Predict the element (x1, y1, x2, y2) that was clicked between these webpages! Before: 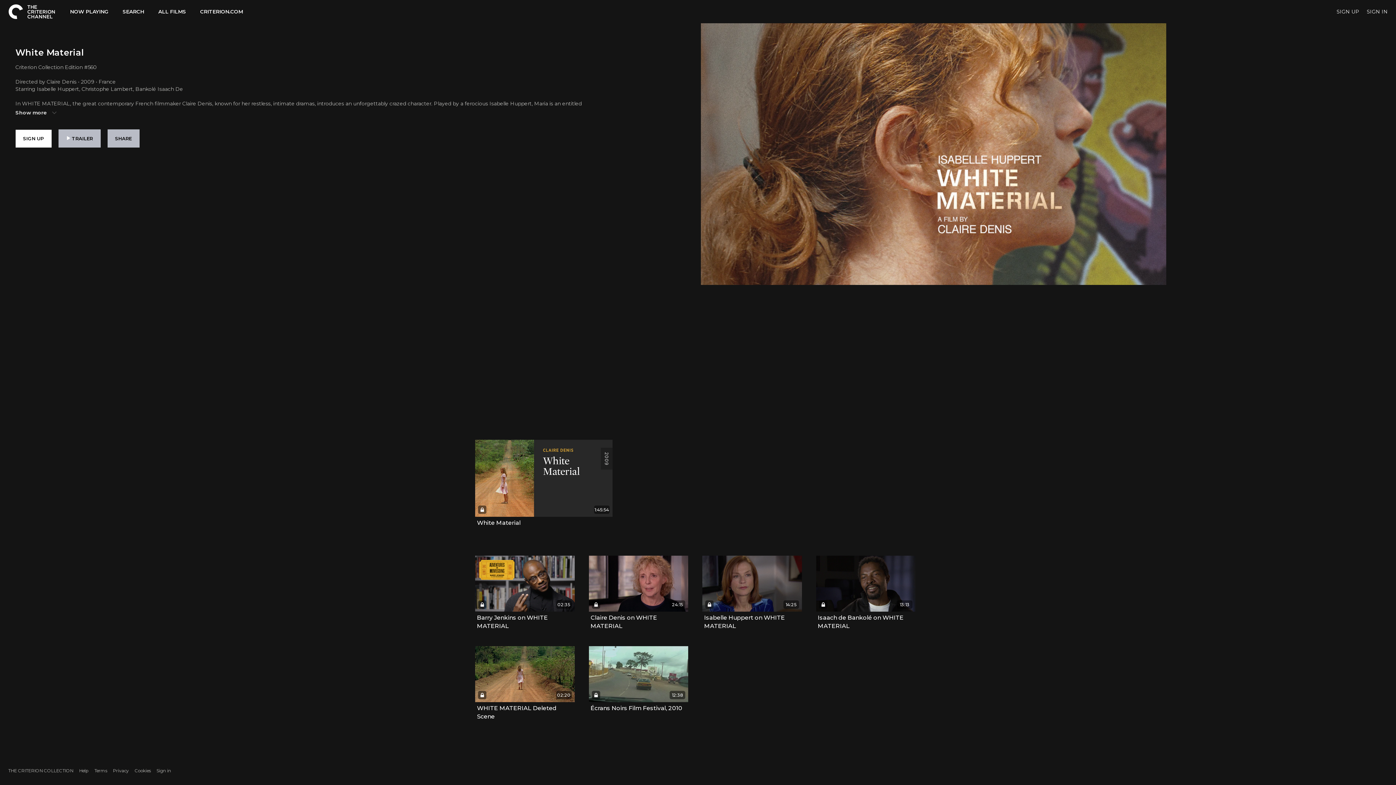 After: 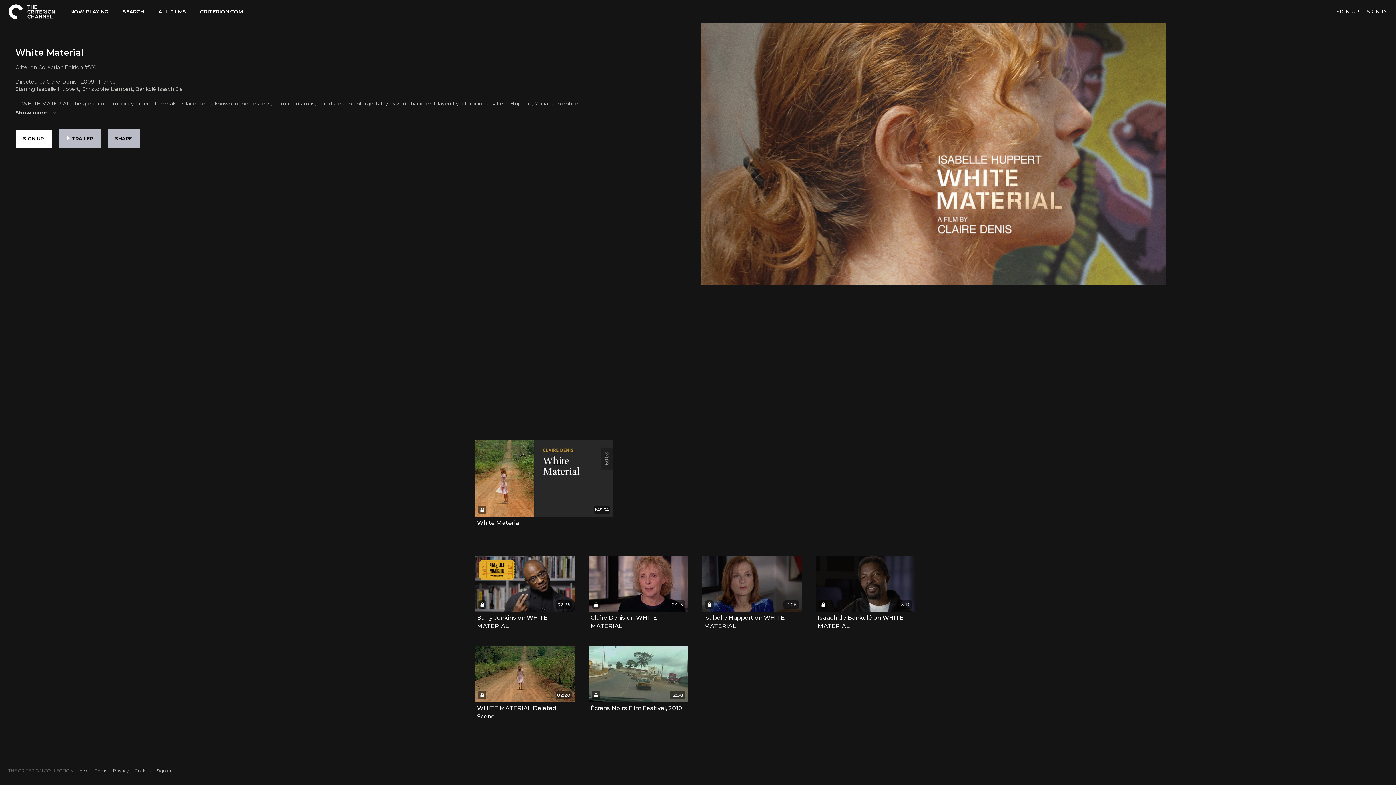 Action: bbox: (8, 767, 73, 774) label: THE CRITERION COLLECTION